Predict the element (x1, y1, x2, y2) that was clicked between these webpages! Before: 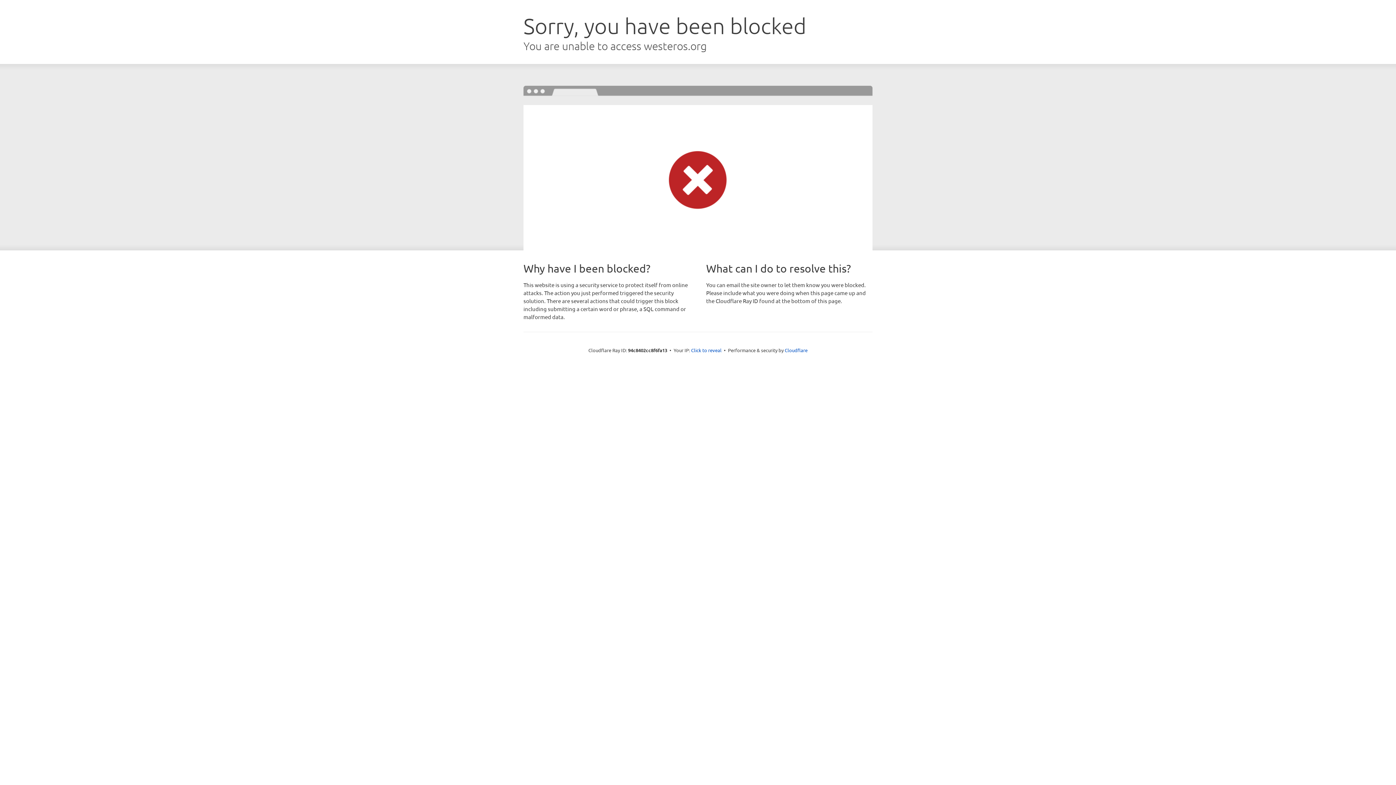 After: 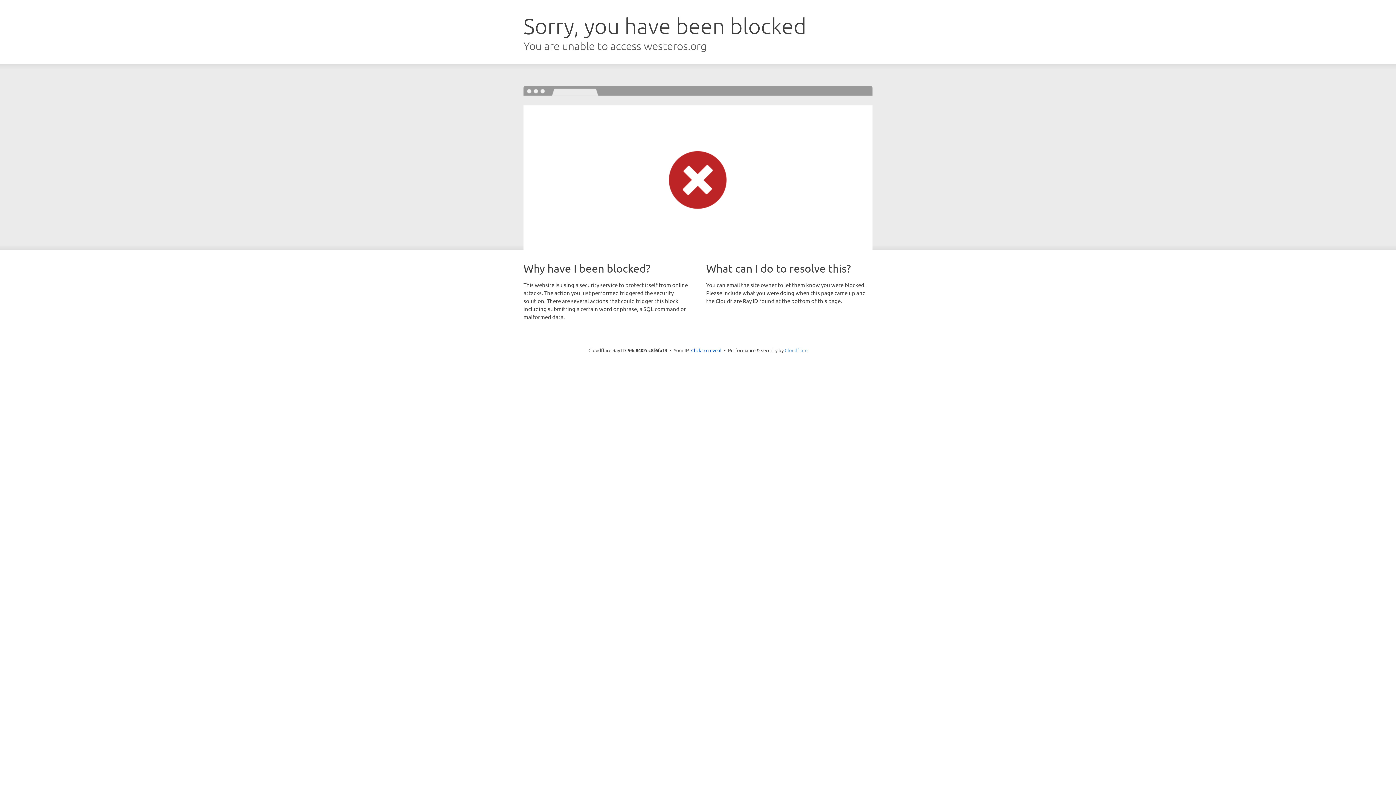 Action: label: Cloudflare bbox: (784, 347, 807, 353)